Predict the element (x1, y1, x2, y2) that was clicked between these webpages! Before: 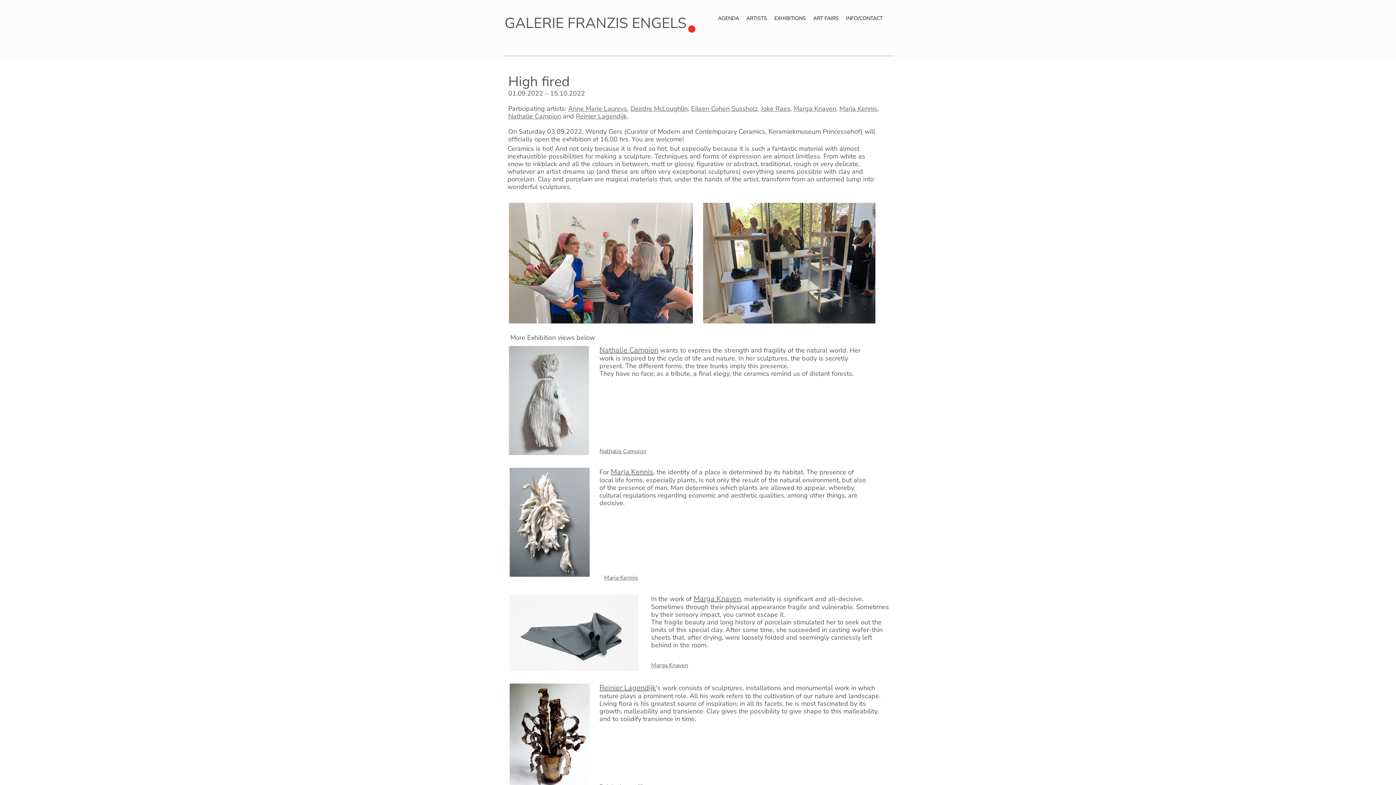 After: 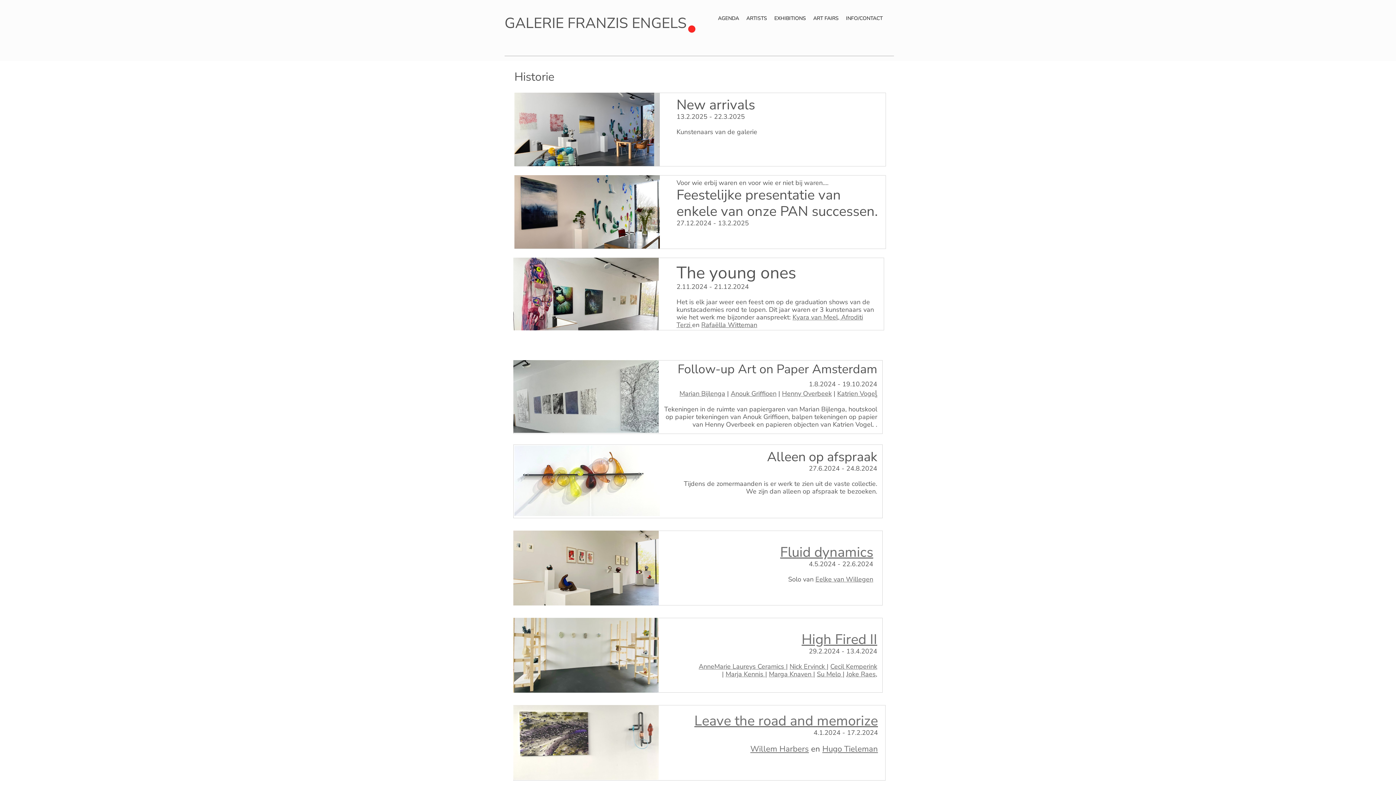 Action: bbox: (774, 14, 809, 22) label: EXHIBITIONS